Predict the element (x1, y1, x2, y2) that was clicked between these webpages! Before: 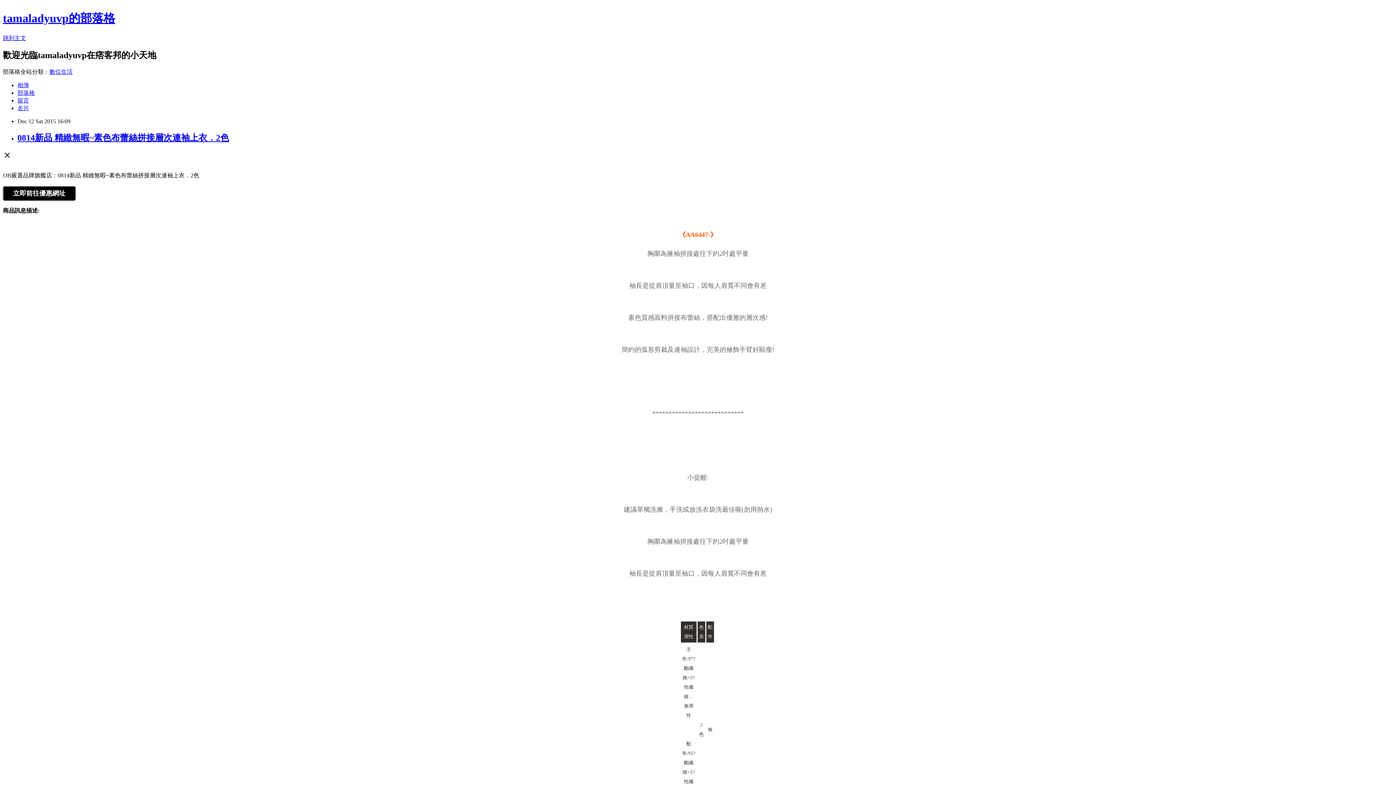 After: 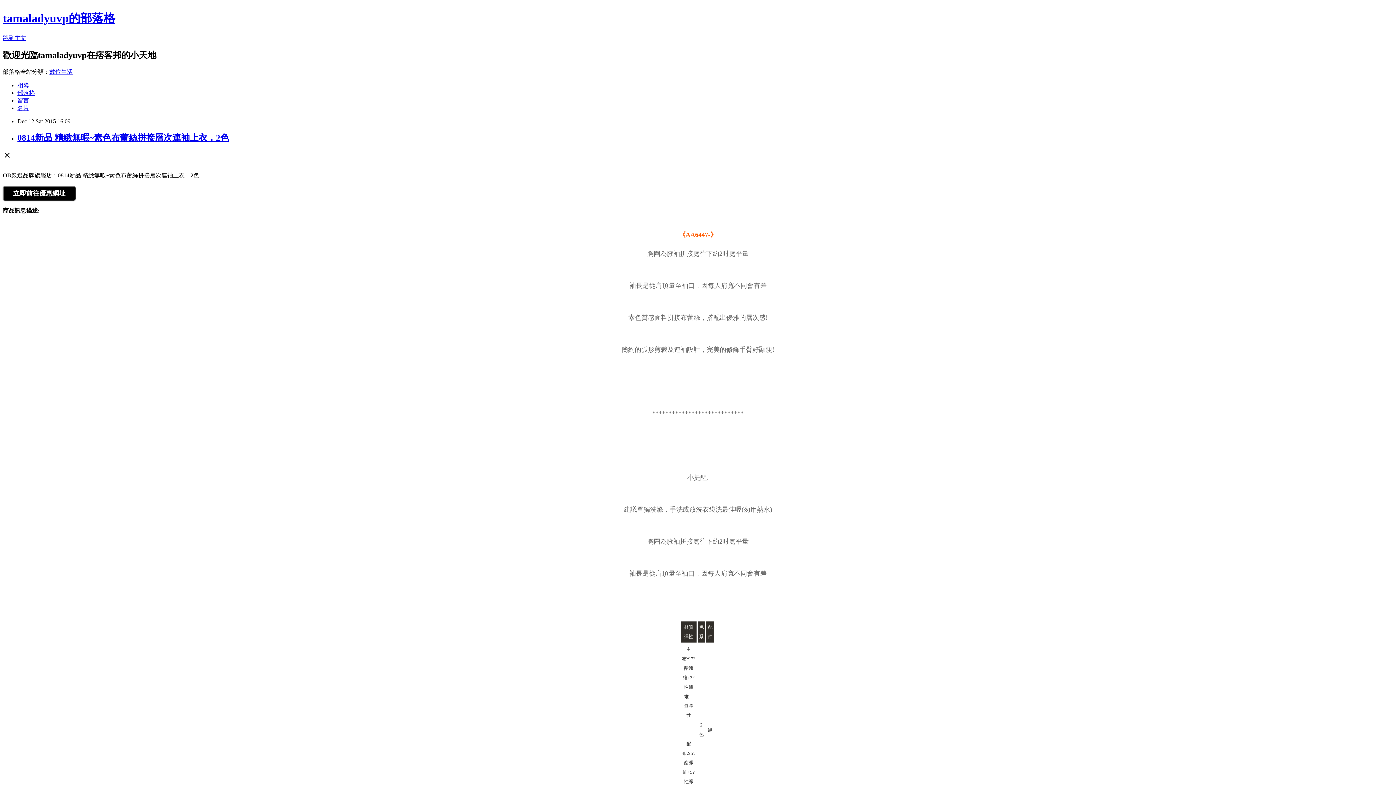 Action: bbox: (17, 97, 29, 103) label: 留言